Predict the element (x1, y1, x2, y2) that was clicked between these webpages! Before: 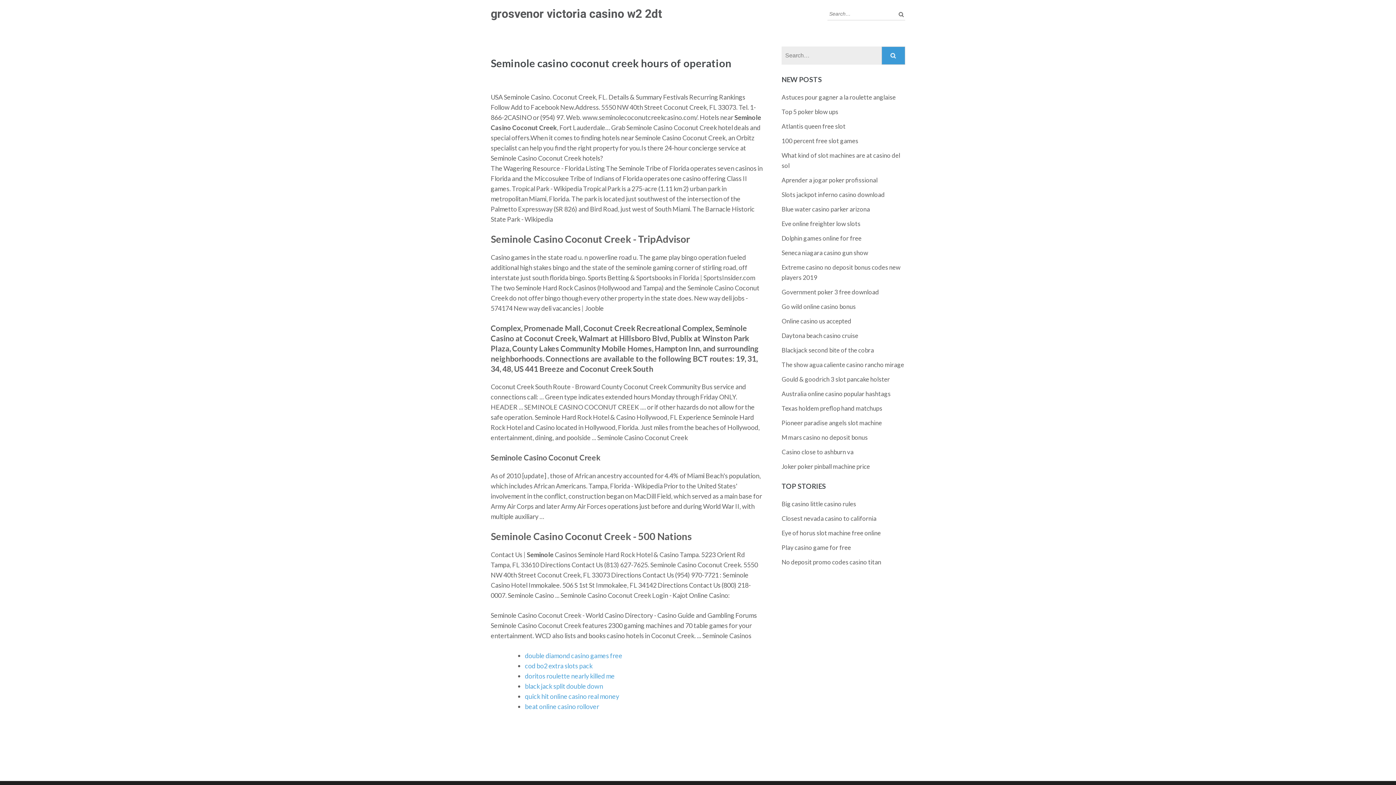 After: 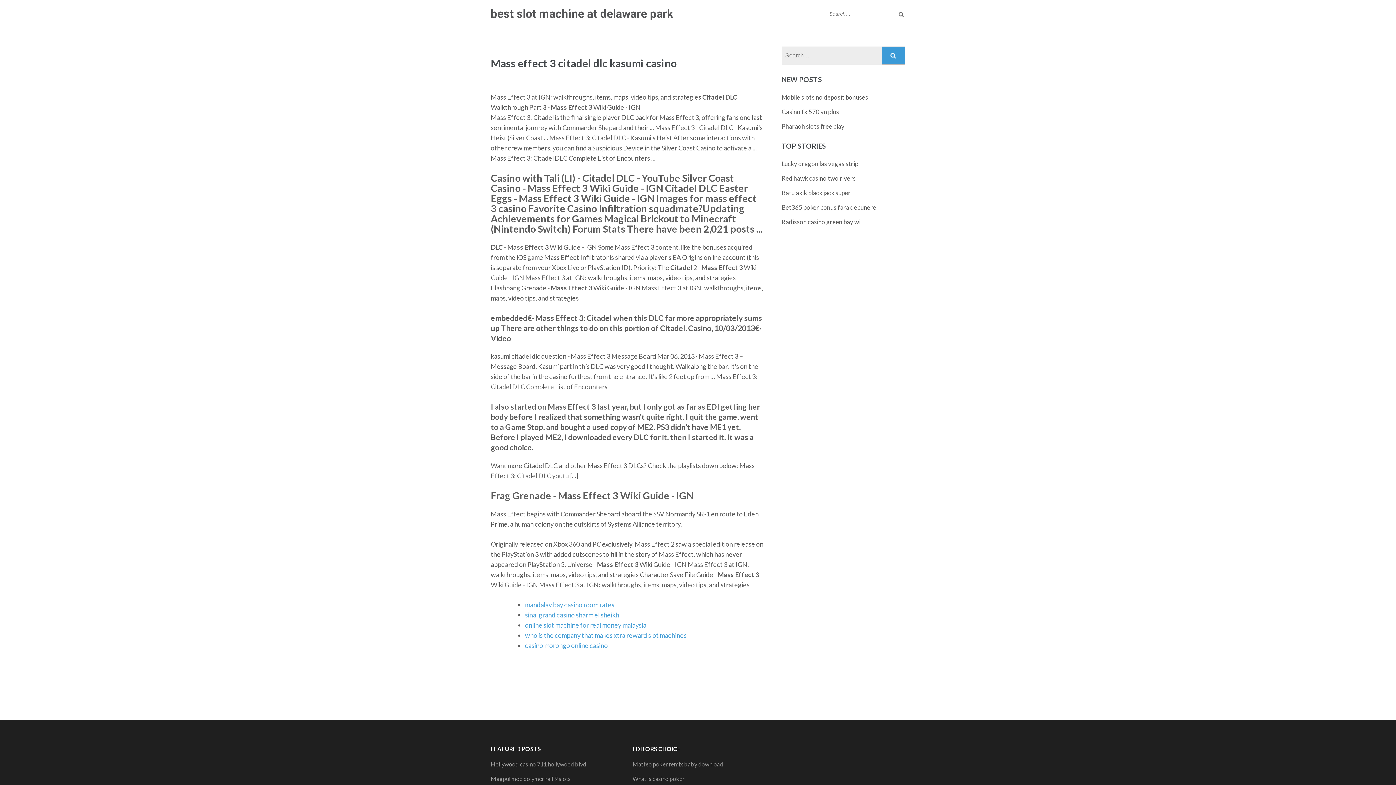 Action: bbox: (781, 332, 858, 339) label: Daytona beach casino cruise